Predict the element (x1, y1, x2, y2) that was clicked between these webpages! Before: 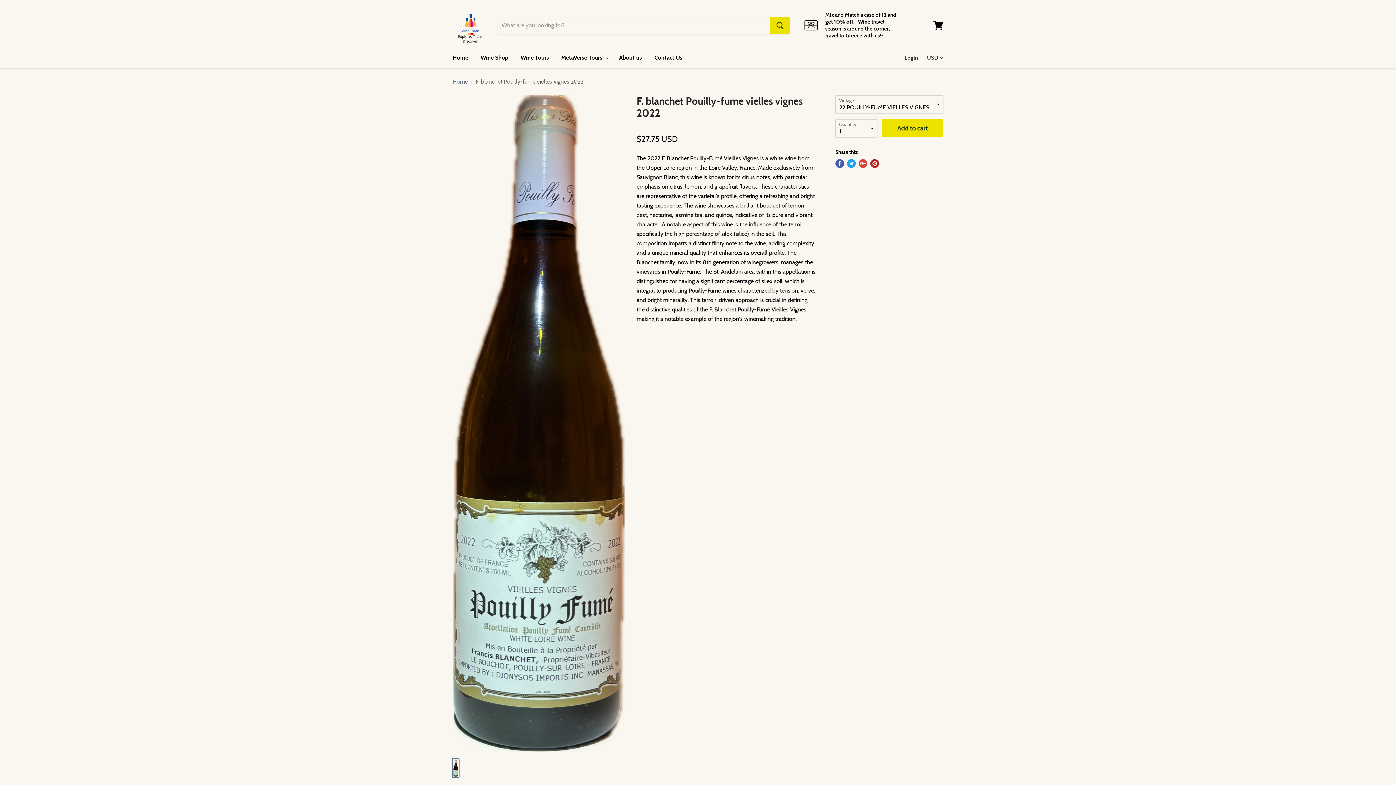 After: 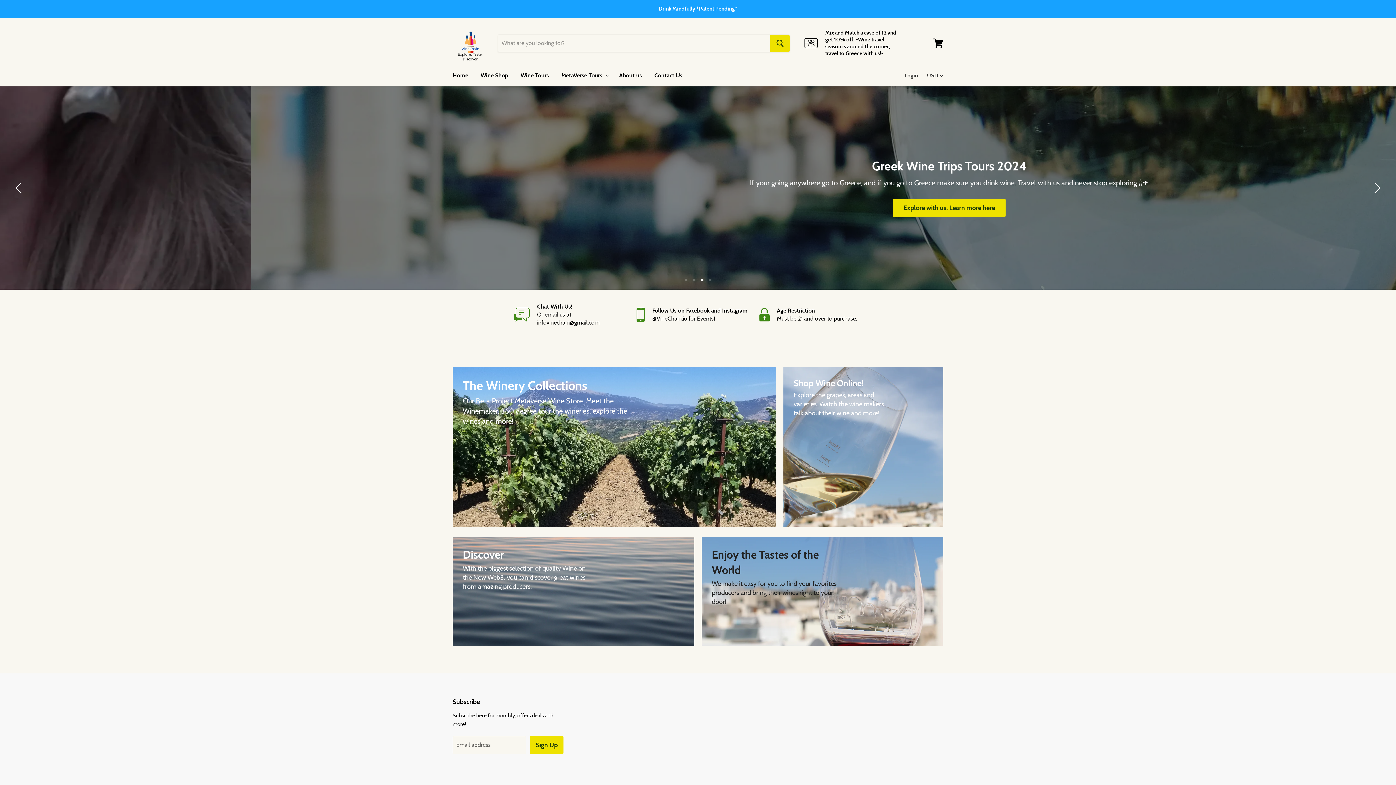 Action: bbox: (452, 78, 468, 85) label: Home